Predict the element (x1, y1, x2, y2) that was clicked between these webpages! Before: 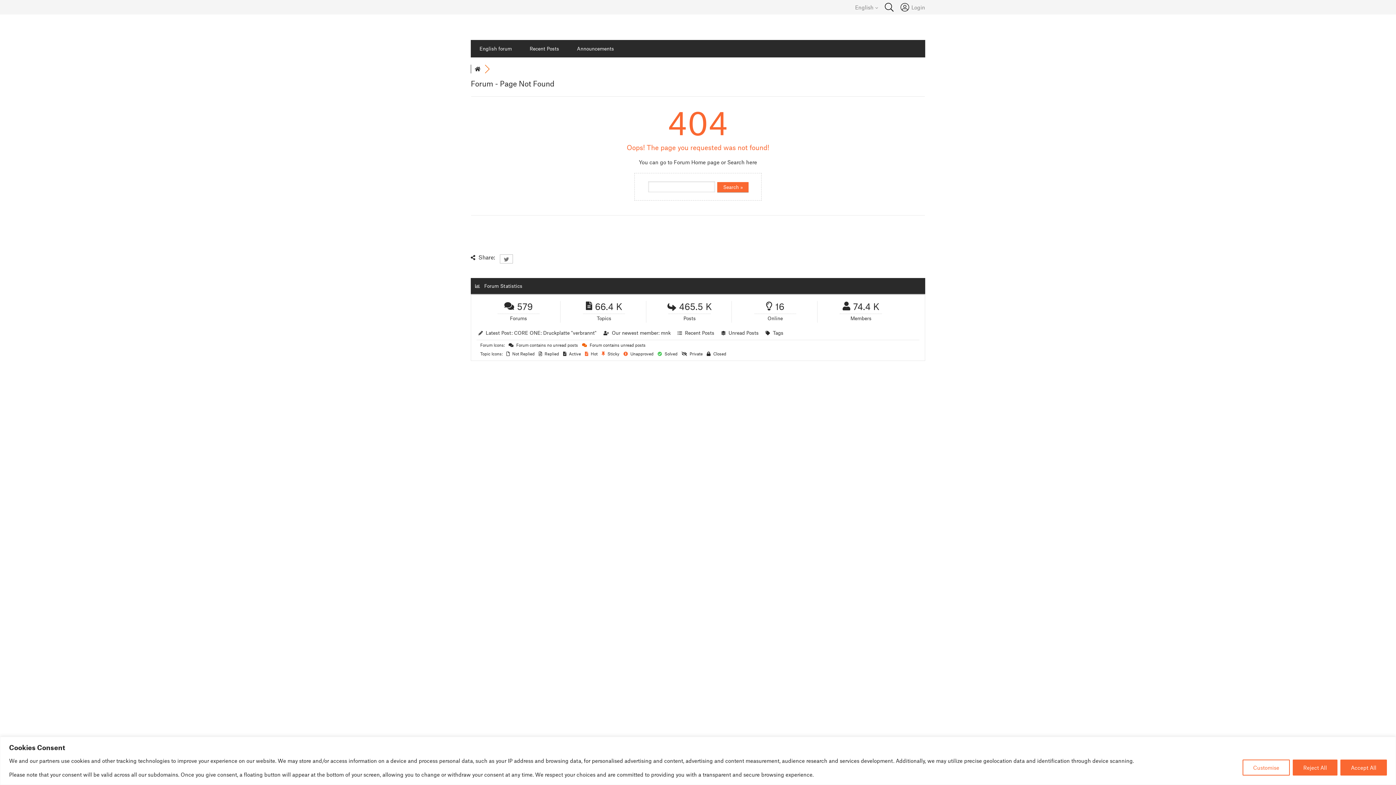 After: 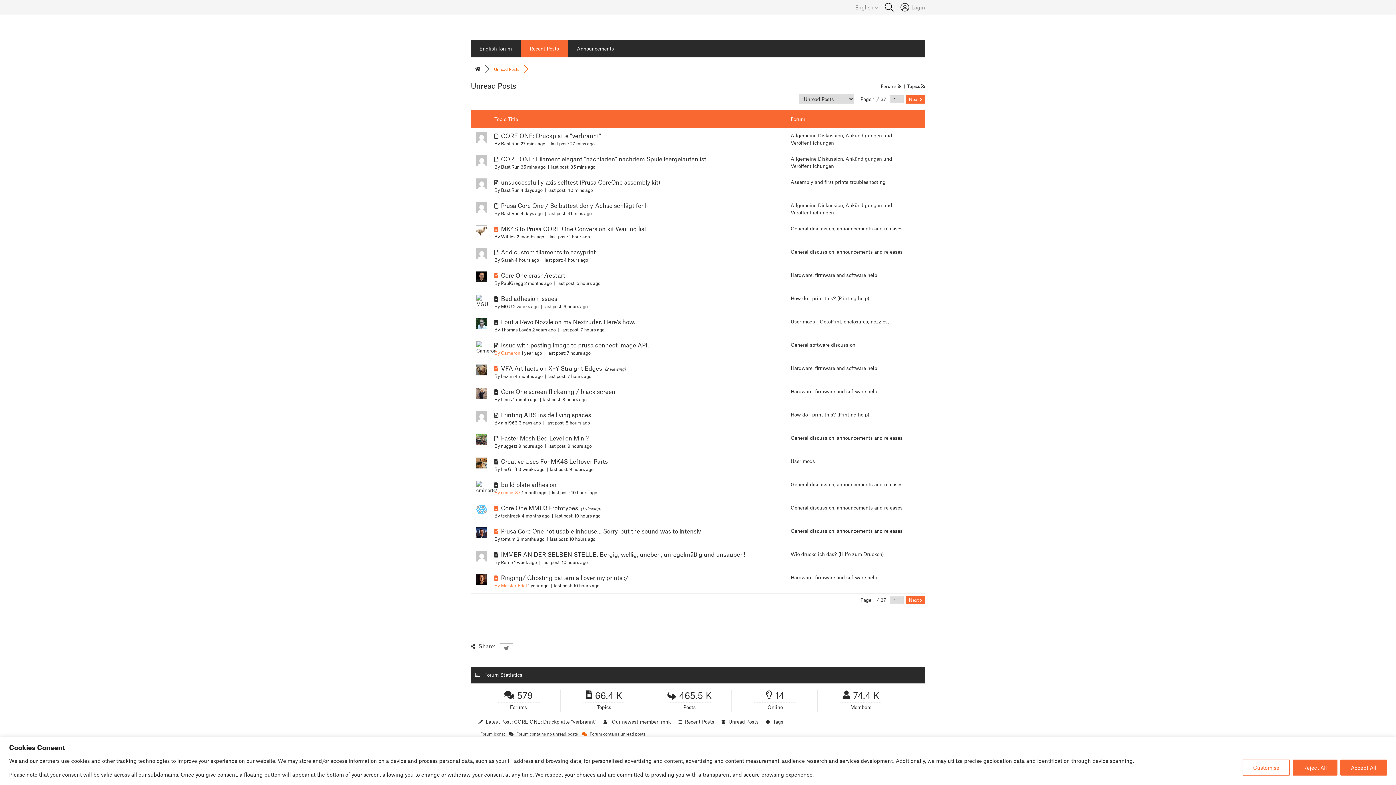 Action: bbox: (728, 329, 758, 336) label: Unread Posts